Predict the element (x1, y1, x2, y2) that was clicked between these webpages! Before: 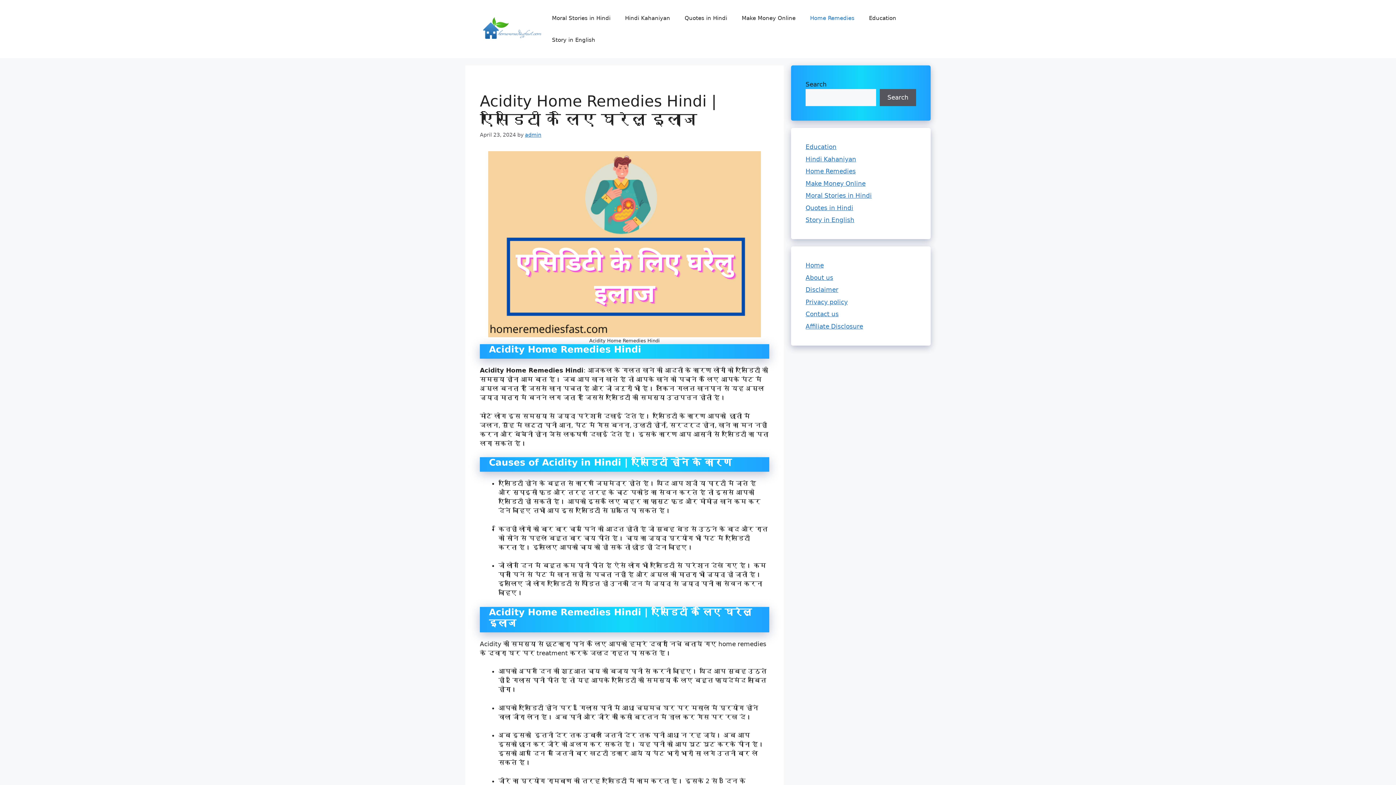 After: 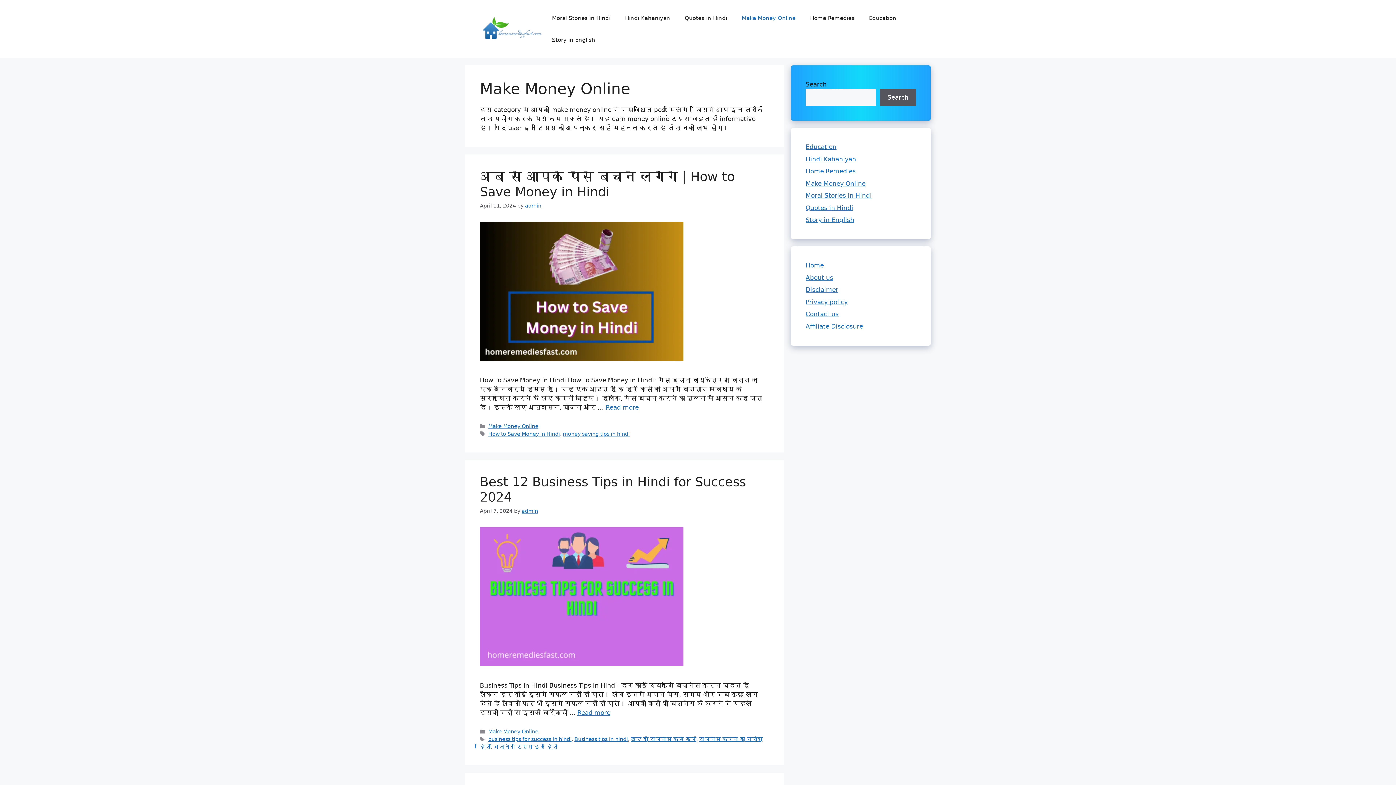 Action: label: Make Money Online bbox: (734, 7, 803, 29)